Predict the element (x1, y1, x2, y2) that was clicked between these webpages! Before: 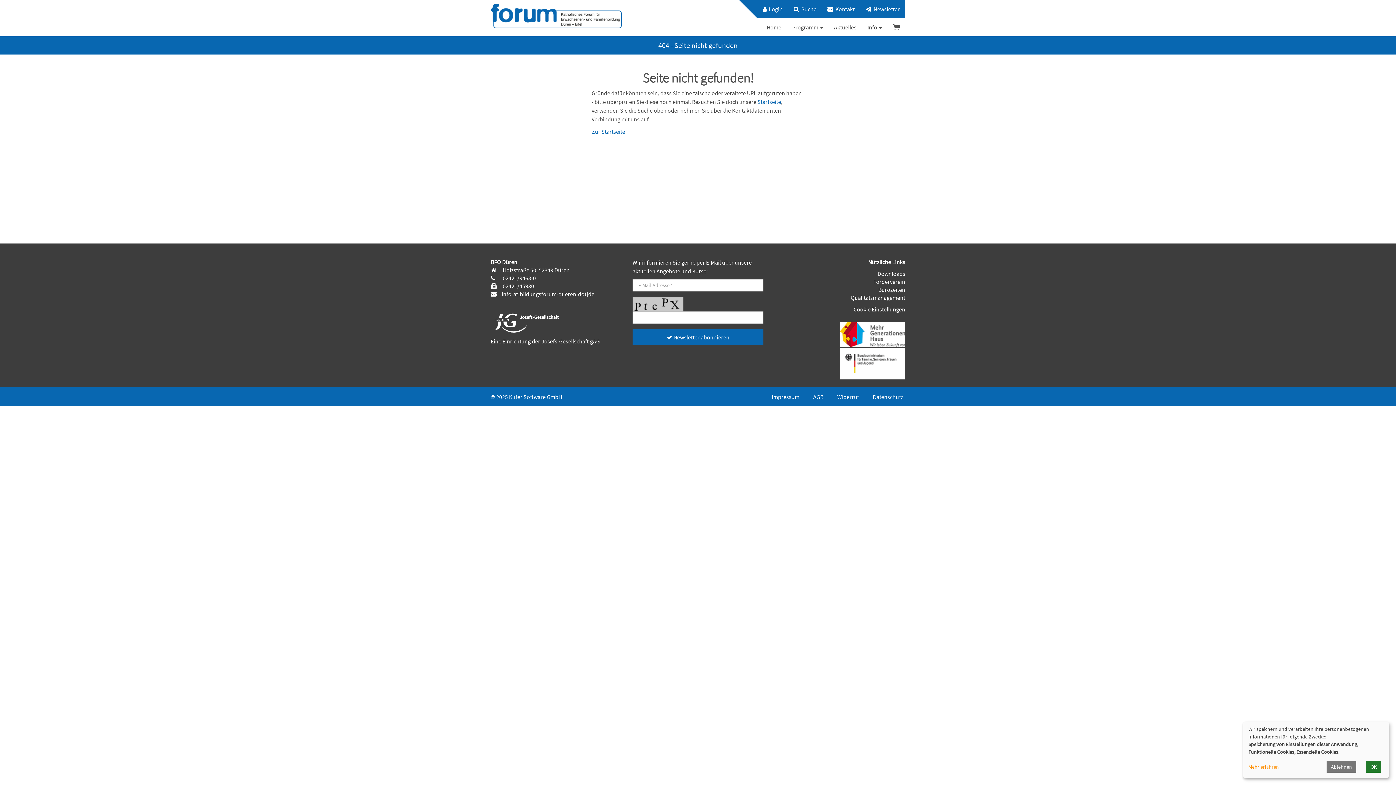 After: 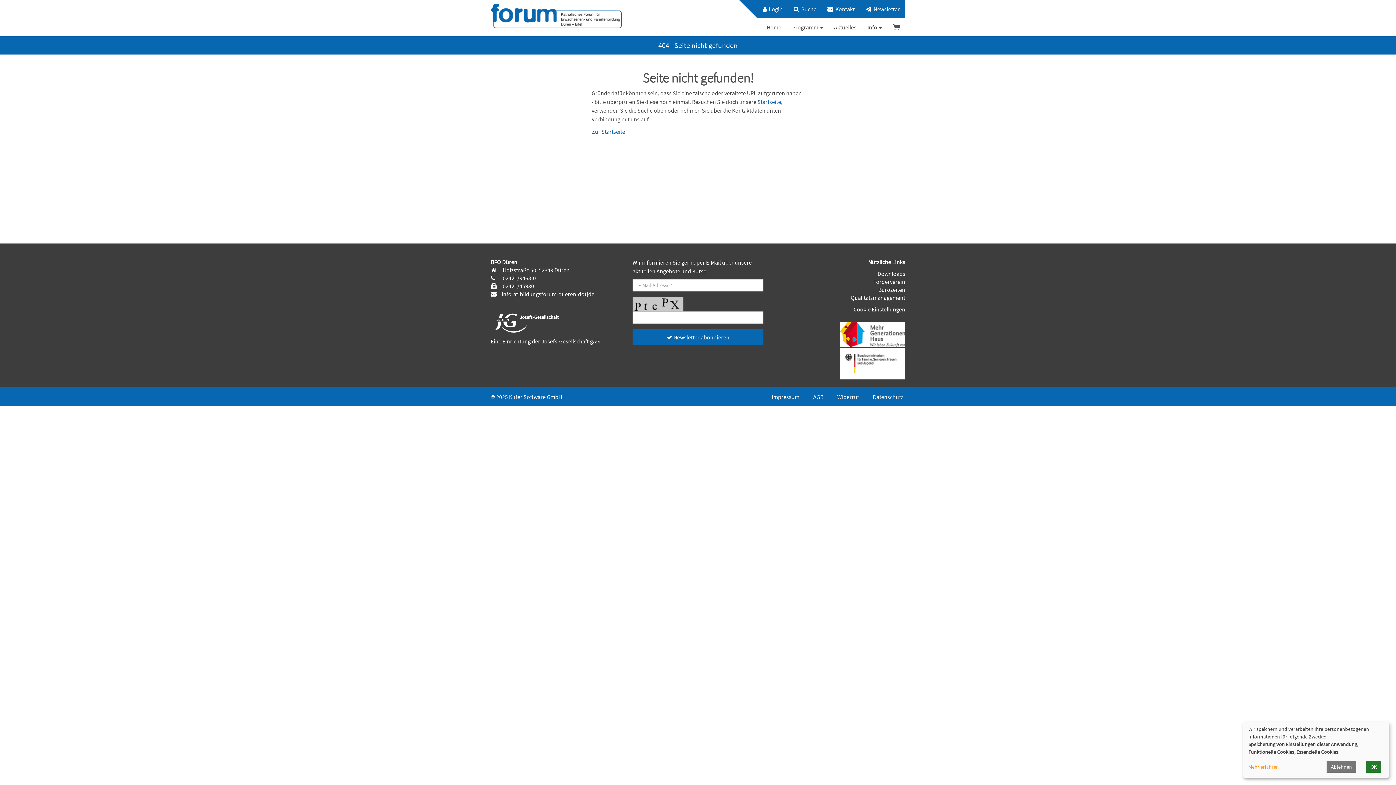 Action: bbox: (853, 305, 905, 313) label: Cookie Einstellungen